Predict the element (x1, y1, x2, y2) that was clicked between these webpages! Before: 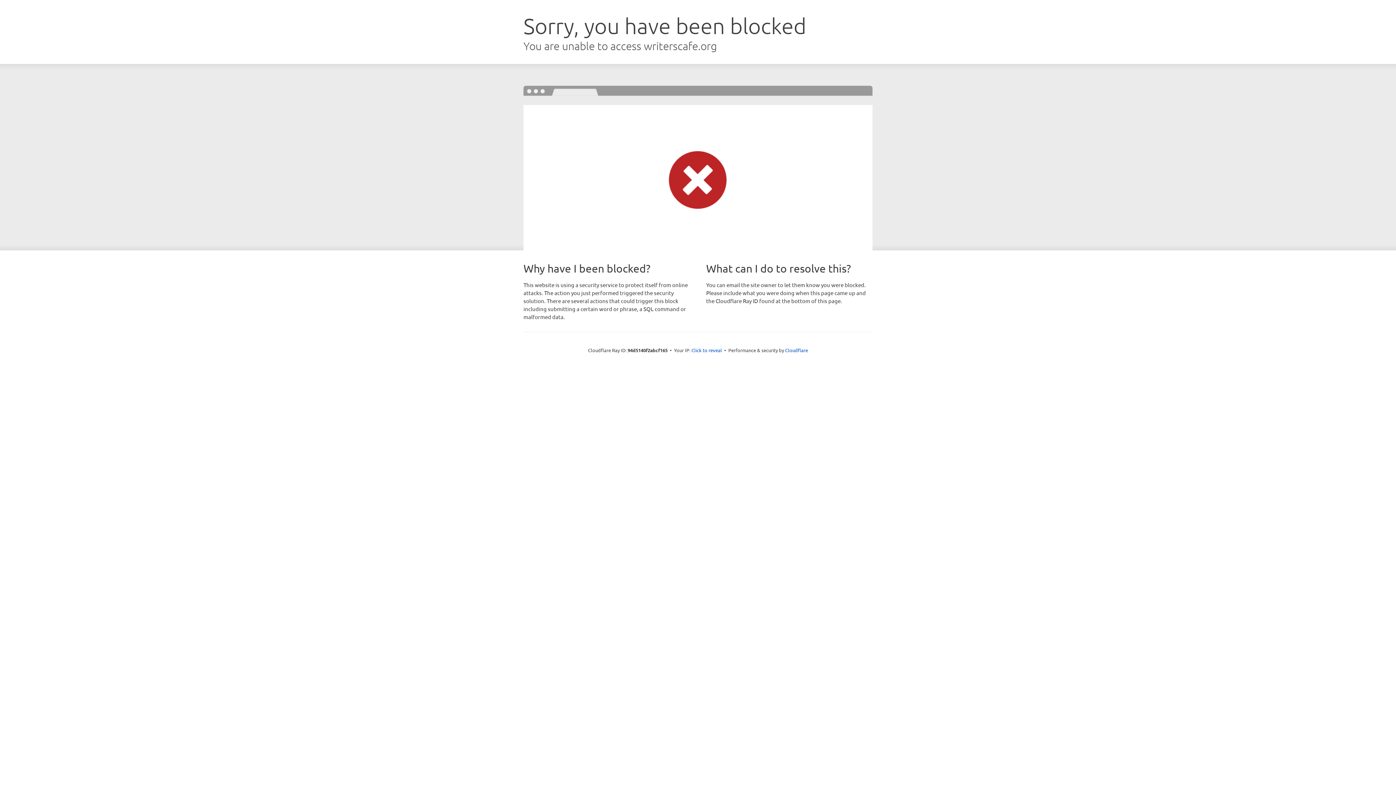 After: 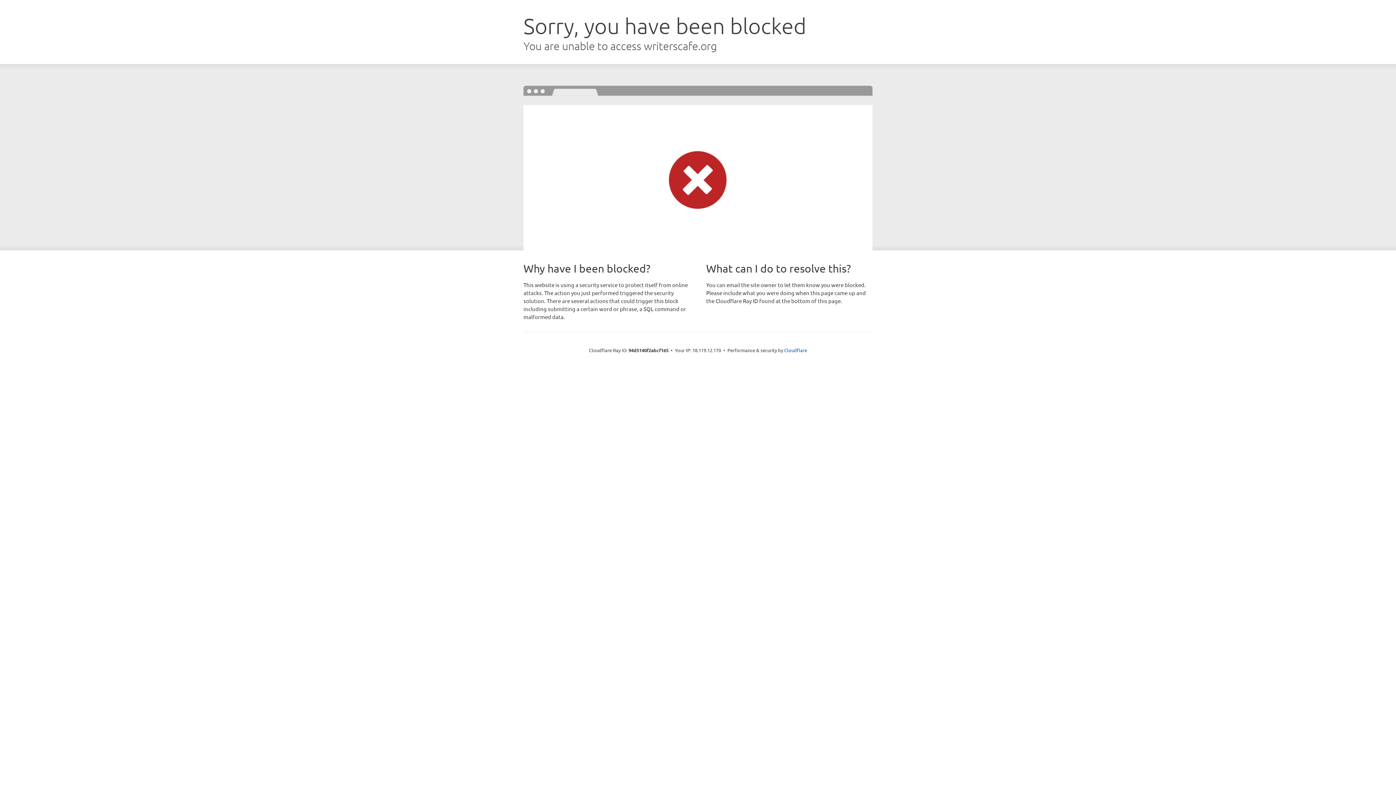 Action: label: Click to reveal bbox: (691, 346, 722, 353)